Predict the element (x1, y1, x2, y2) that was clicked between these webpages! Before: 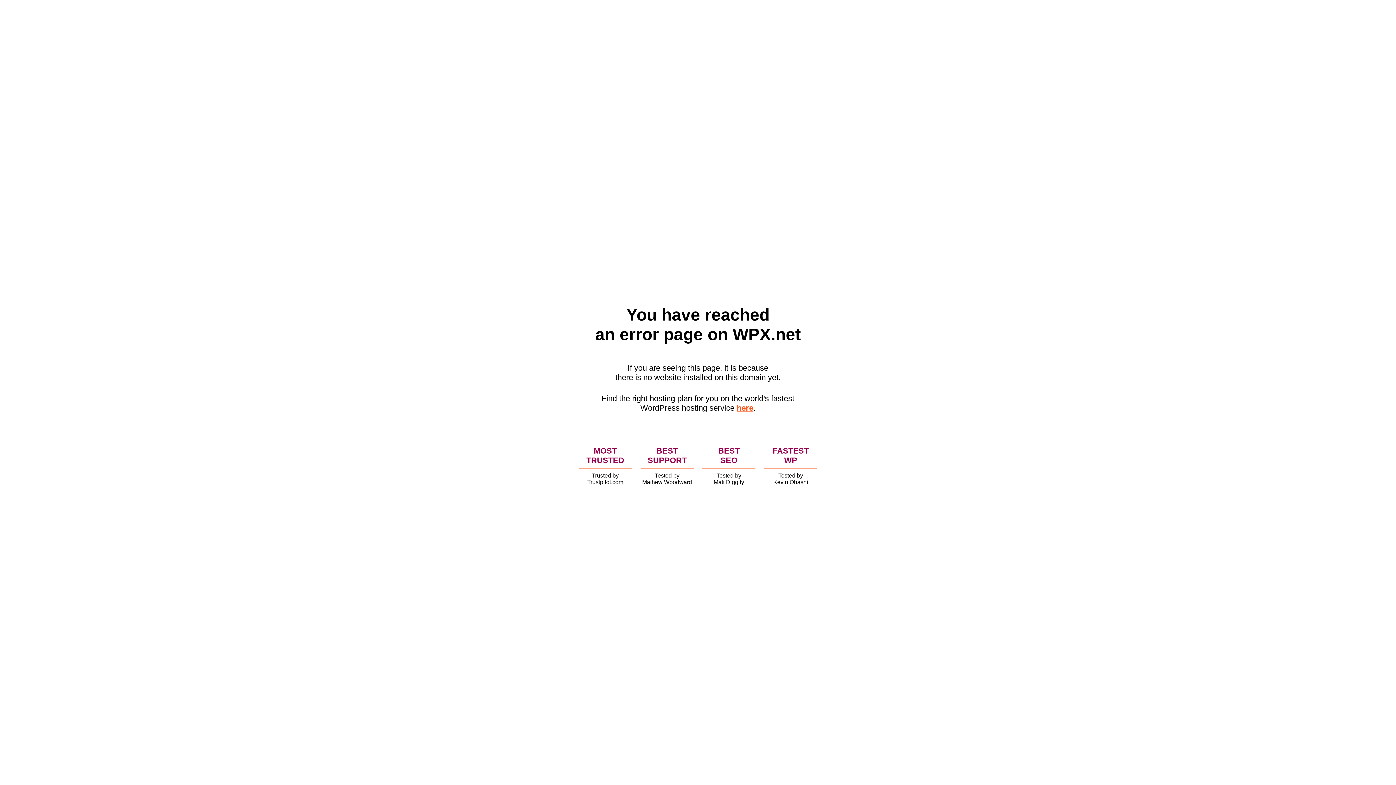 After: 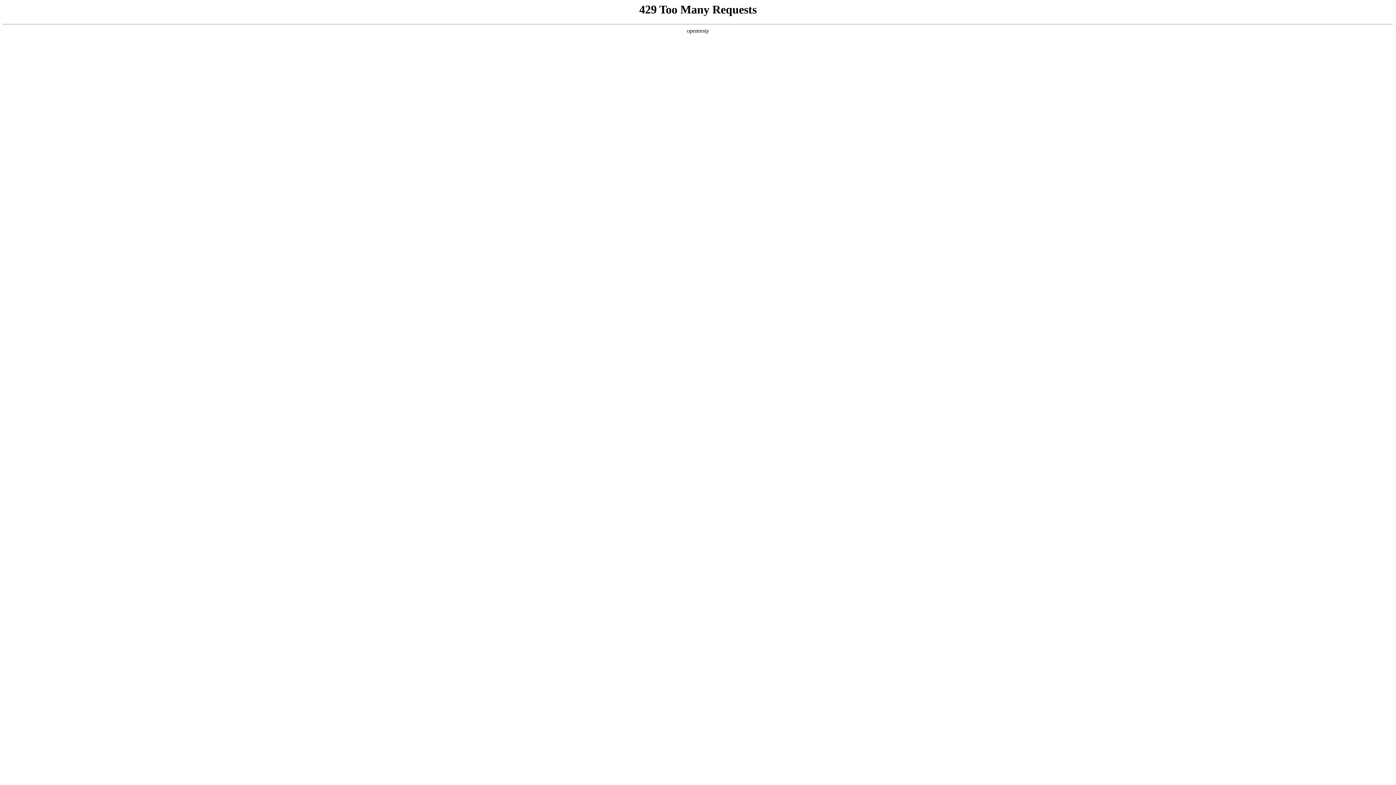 Action: label: here bbox: (736, 403, 753, 412)